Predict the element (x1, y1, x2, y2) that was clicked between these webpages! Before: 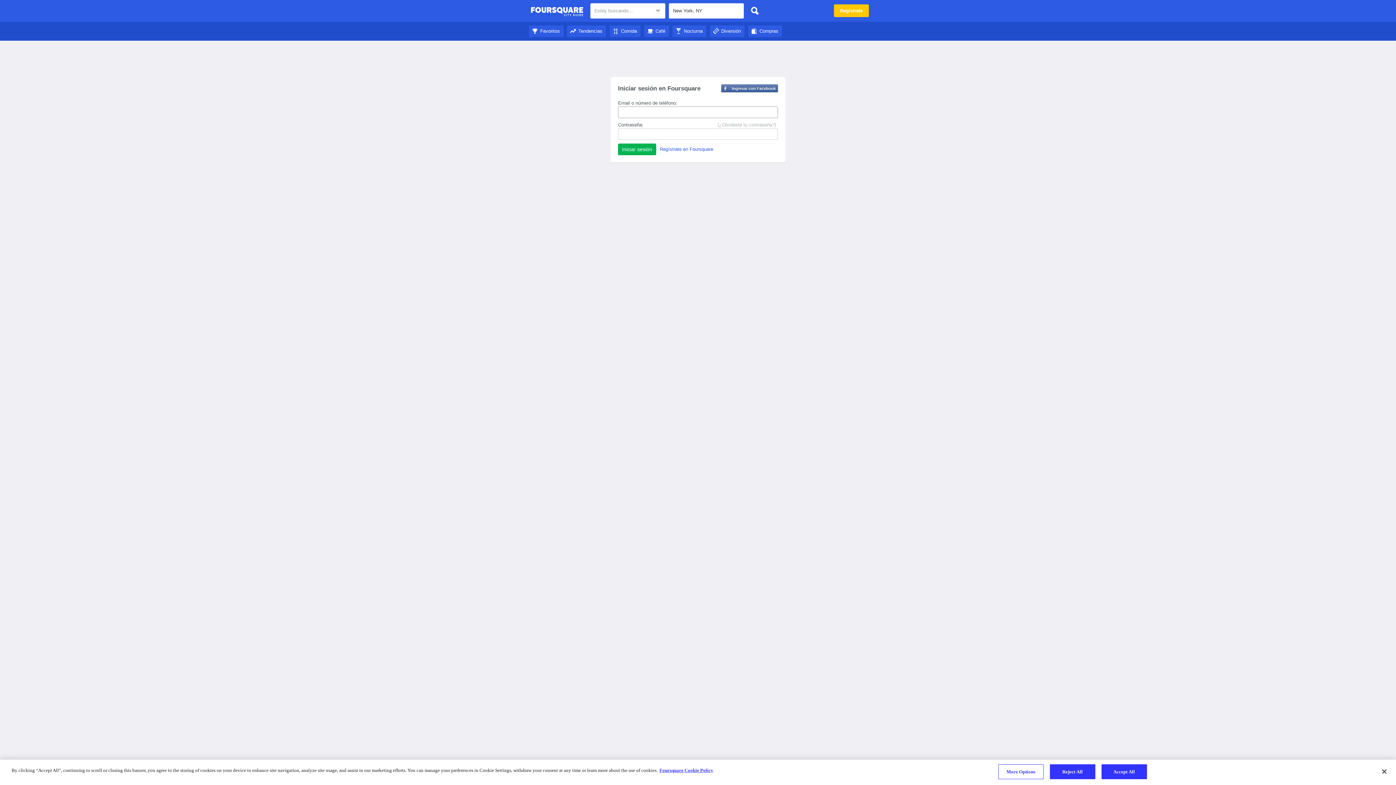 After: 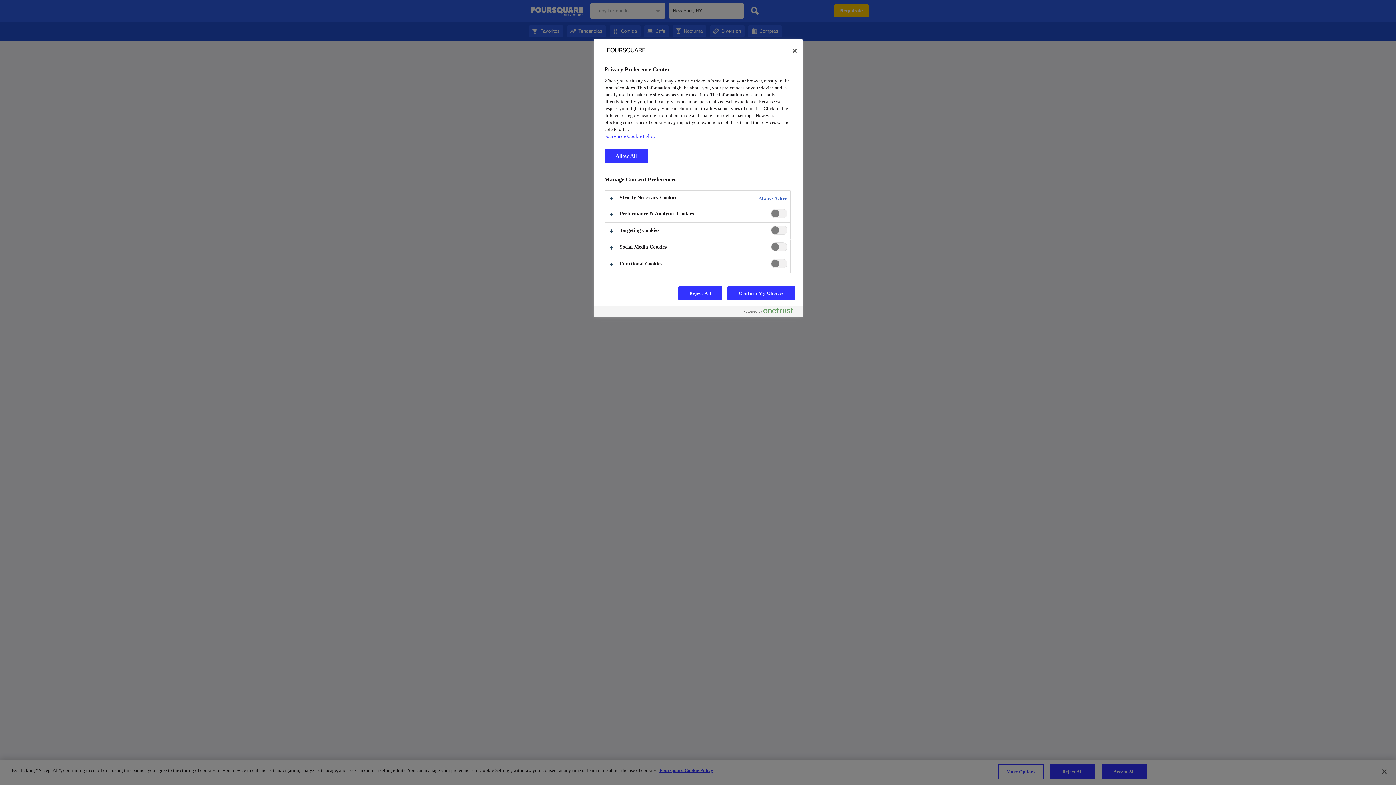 Action: bbox: (998, 764, 1043, 779) label: More Options